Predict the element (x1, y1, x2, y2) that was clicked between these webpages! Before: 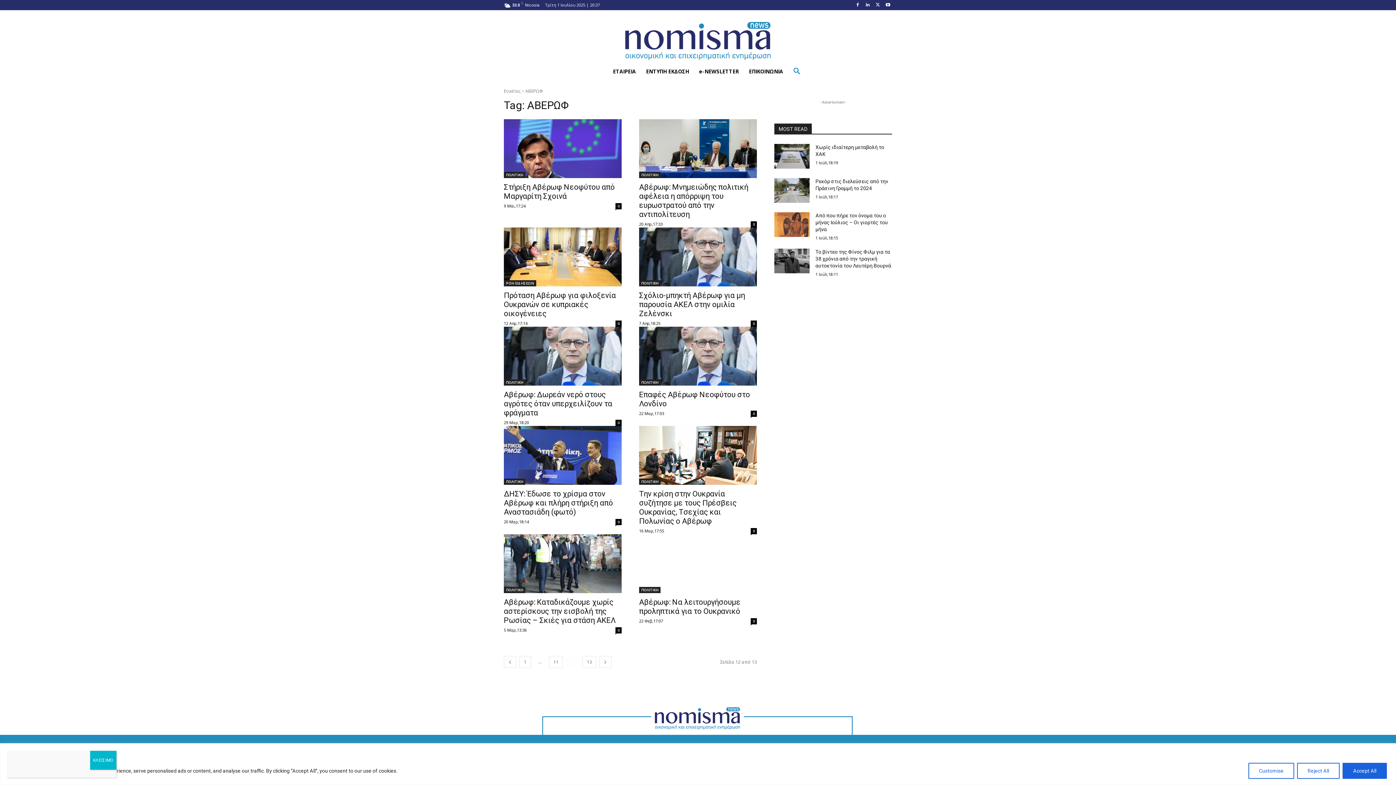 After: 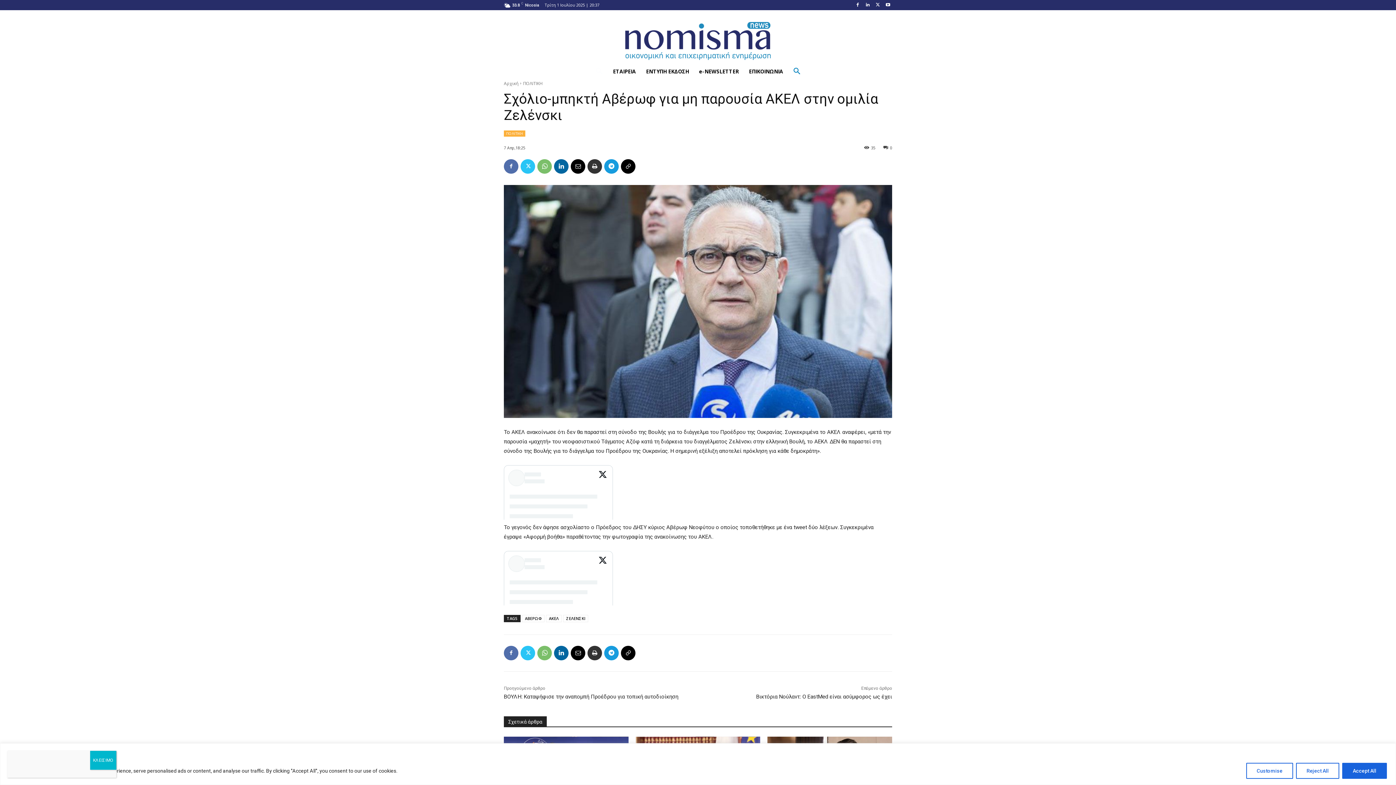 Action: label: Σχόλιο-μπηκτή Αβέρωφ για μη παρουσία ΑΚΕΛ στην ομιλία Ζελένσκι bbox: (639, 291, 745, 318)